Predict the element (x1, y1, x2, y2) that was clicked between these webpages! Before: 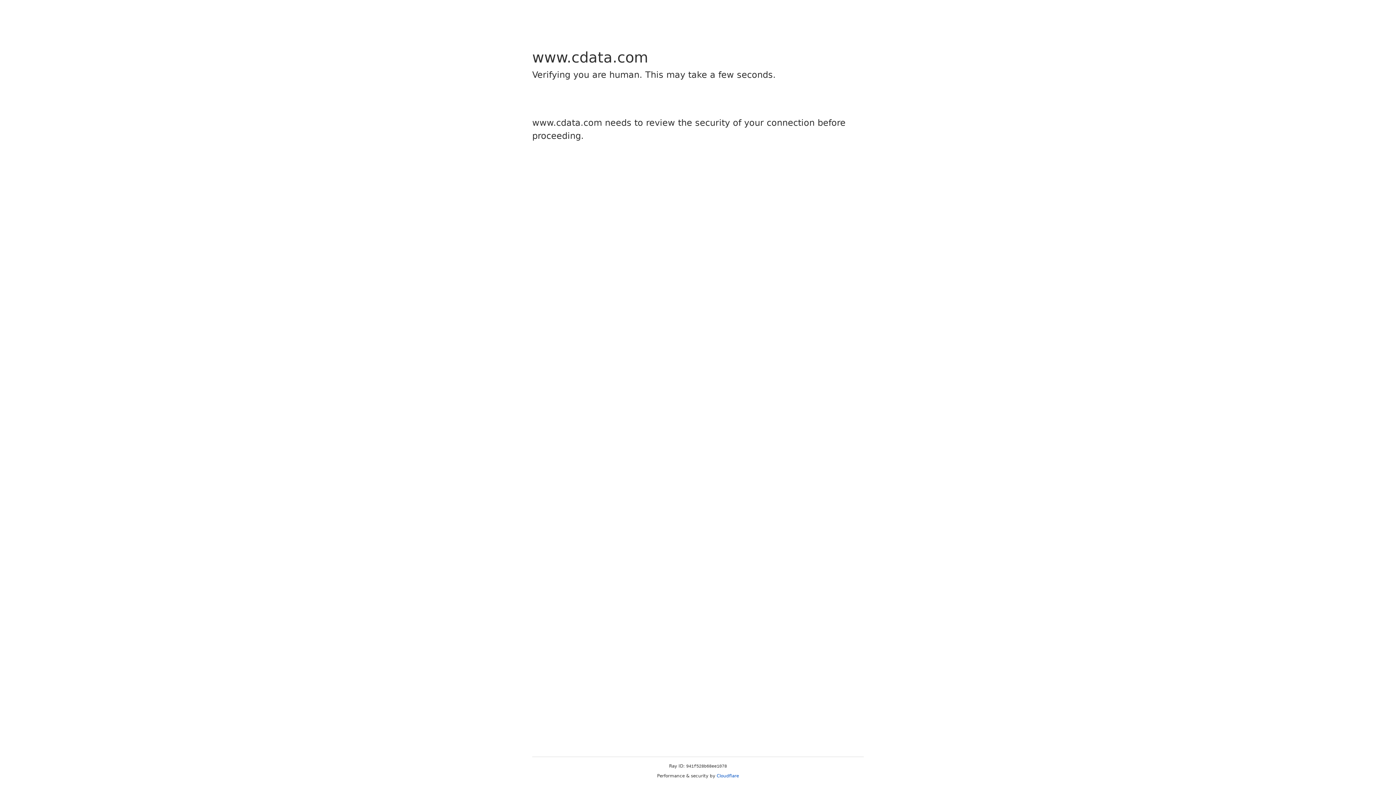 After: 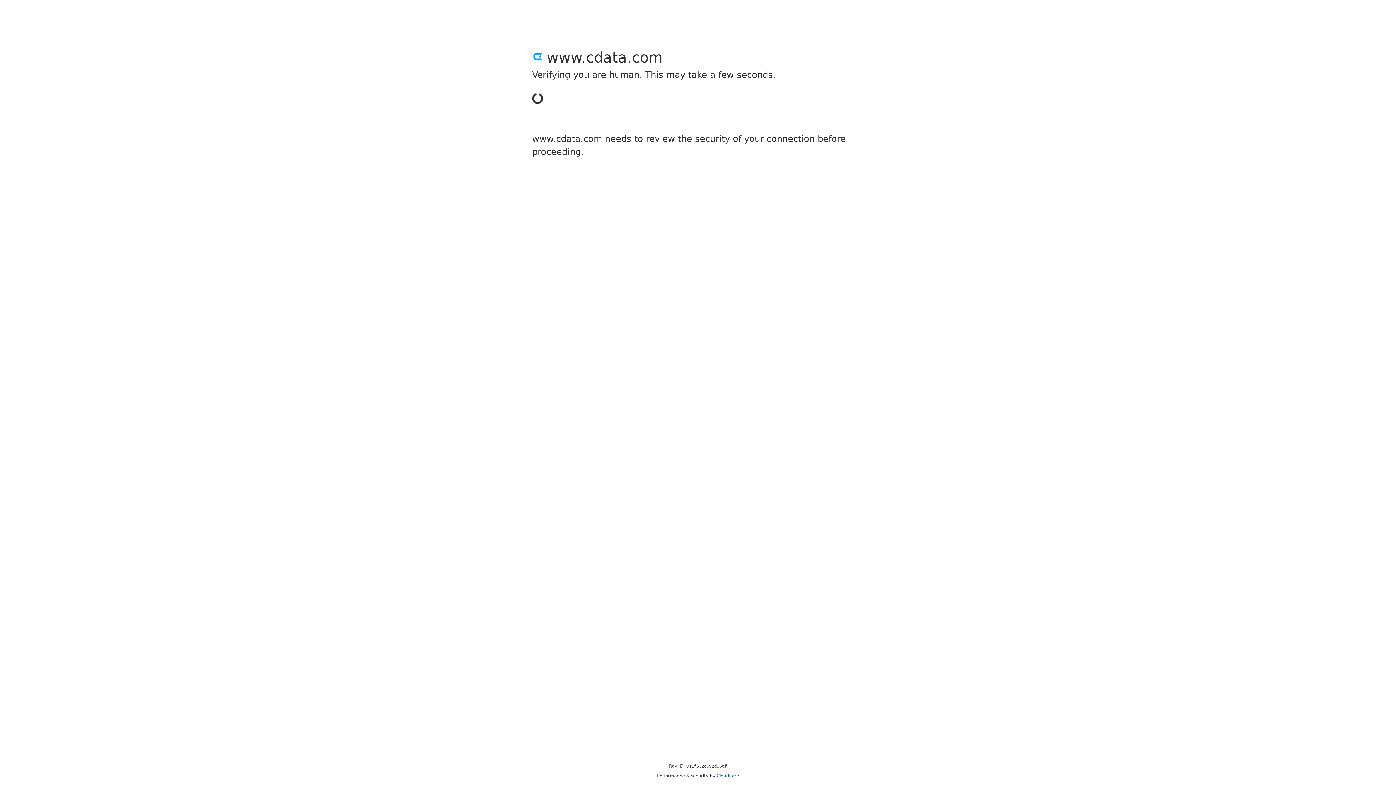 Action: bbox: (716, 773, 739, 778) label: Cloudflare